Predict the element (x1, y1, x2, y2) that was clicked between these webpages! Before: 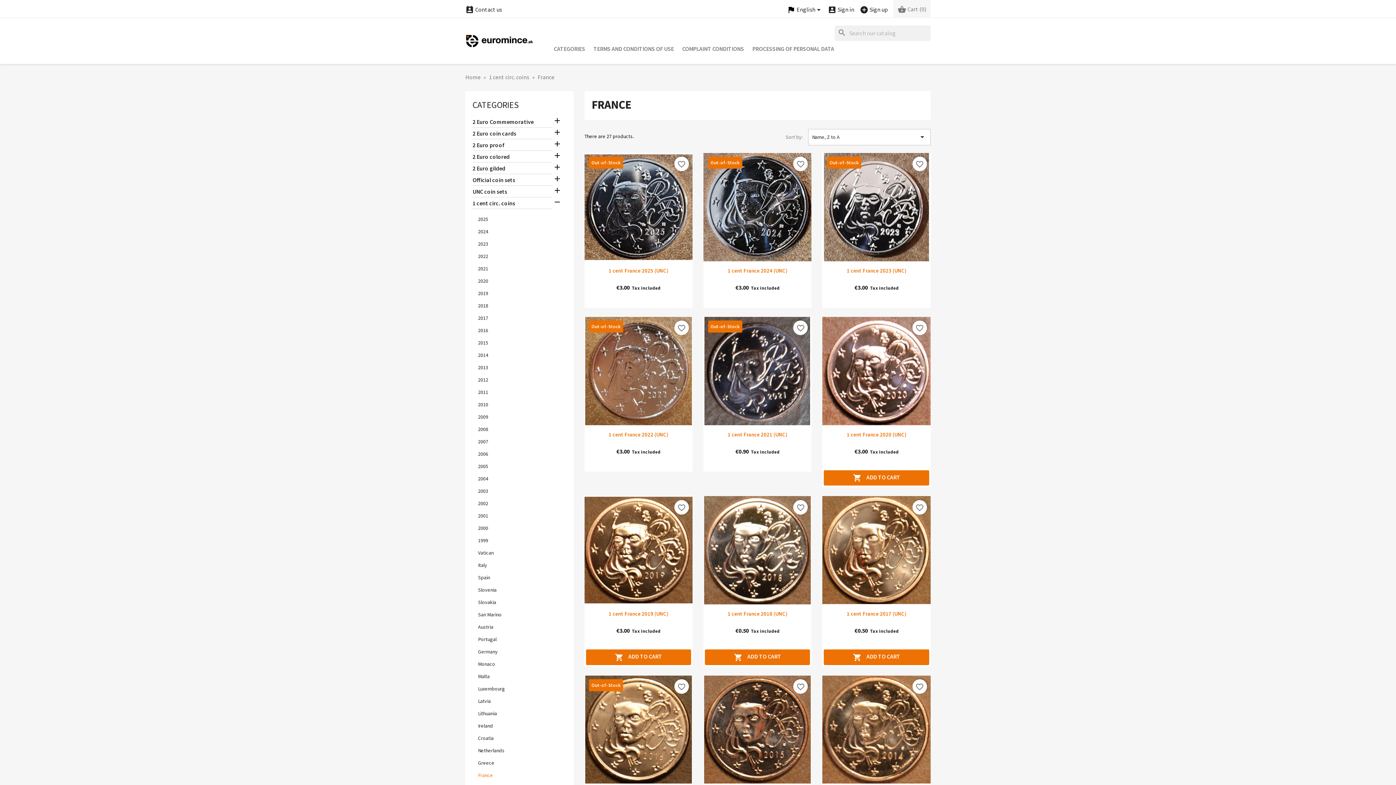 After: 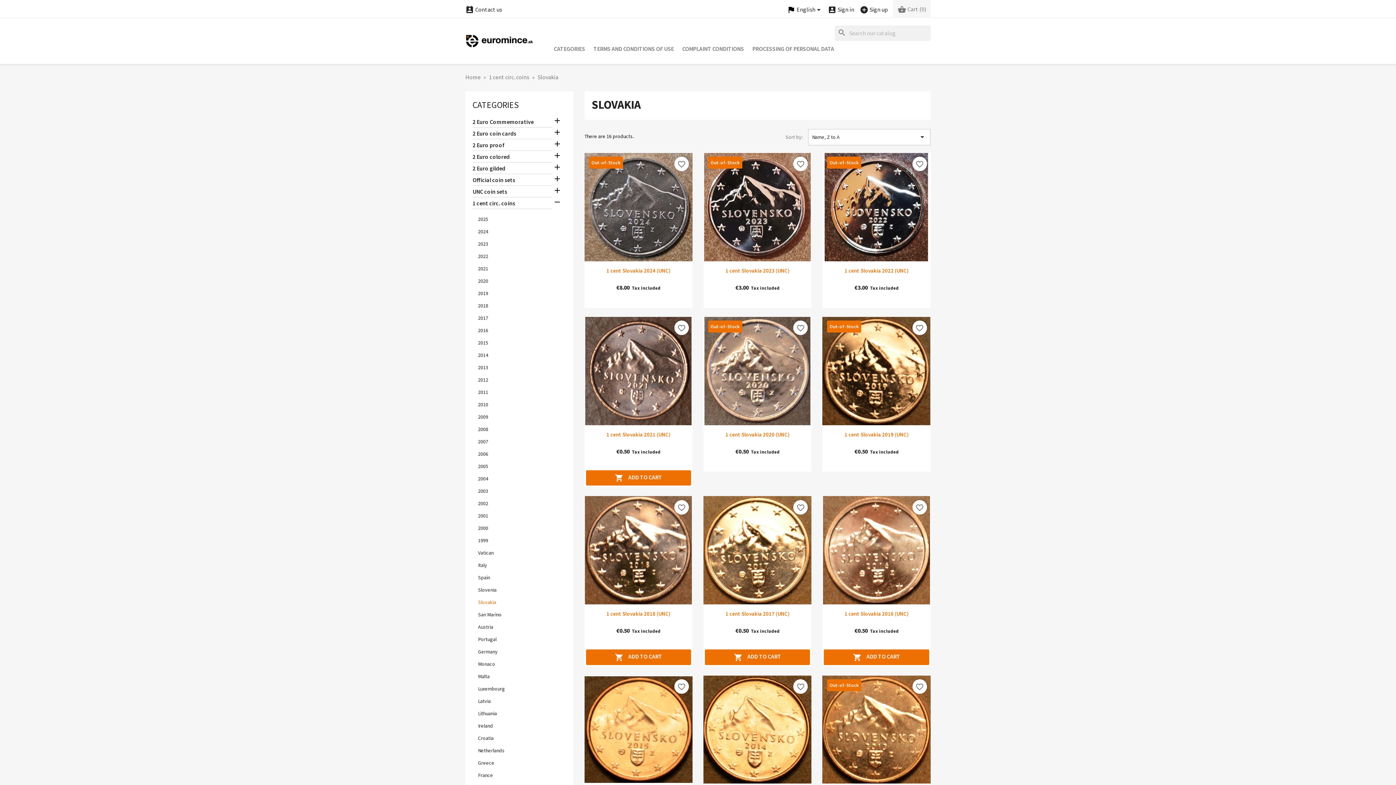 Action: label: Slovakia bbox: (478, 599, 496, 605)